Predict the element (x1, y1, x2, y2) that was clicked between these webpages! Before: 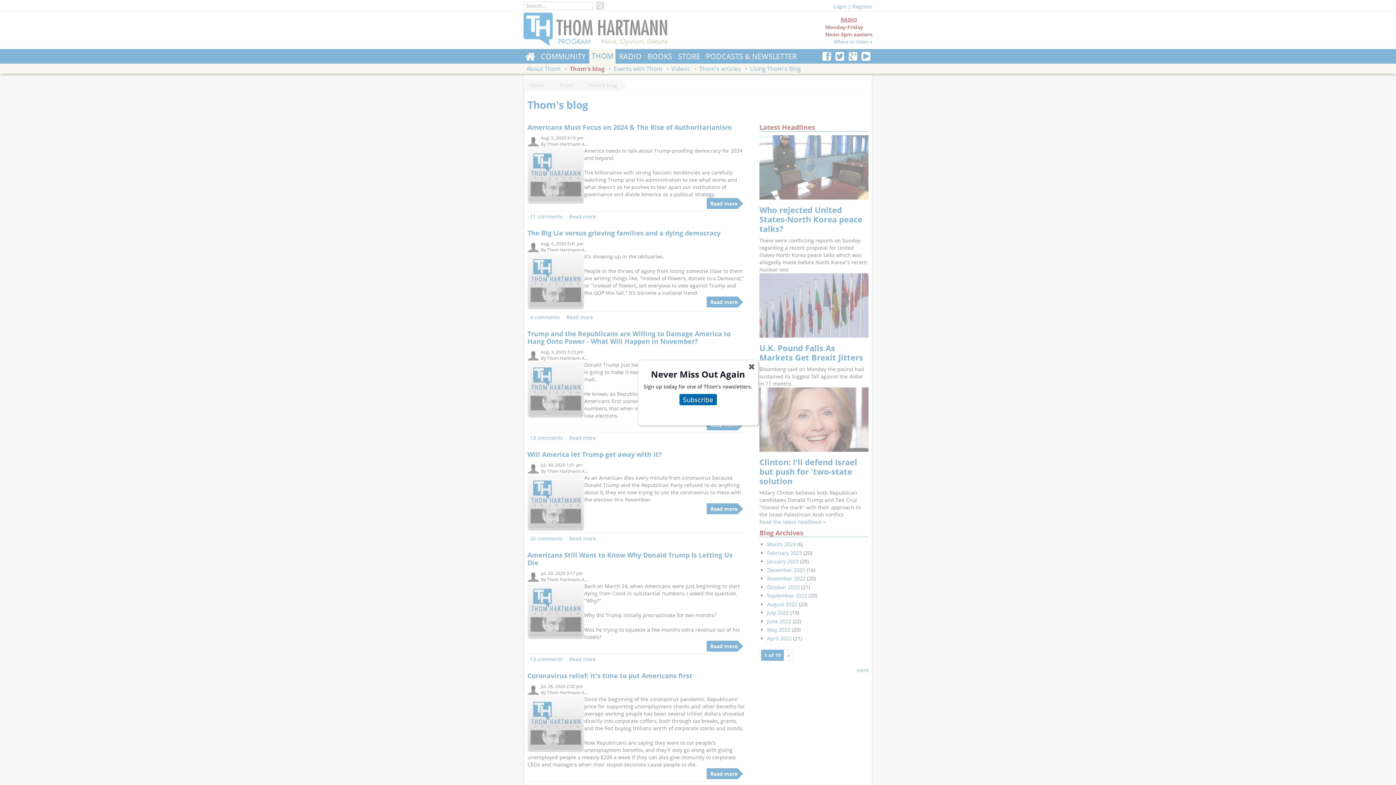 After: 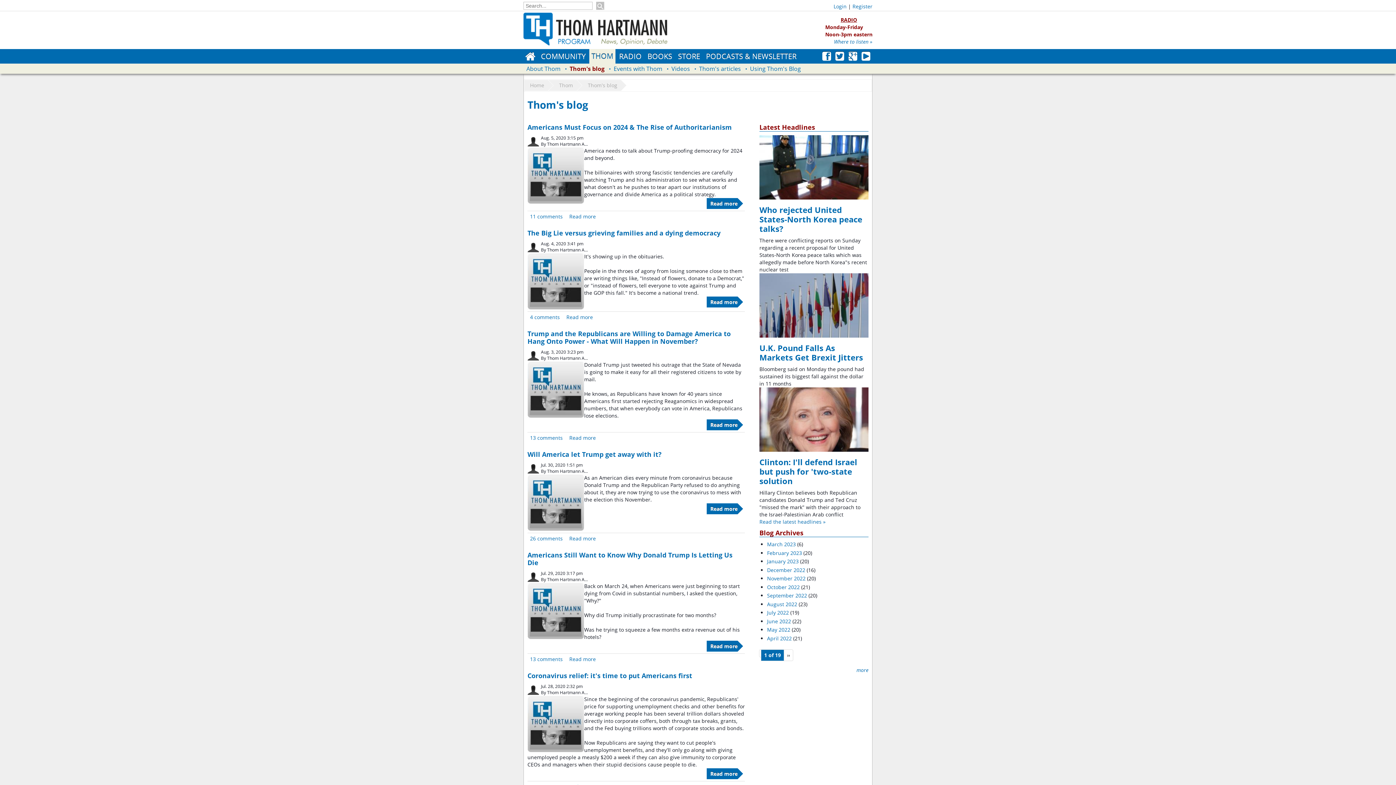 Action: bbox: (743, 358, 759, 375) label: ✖